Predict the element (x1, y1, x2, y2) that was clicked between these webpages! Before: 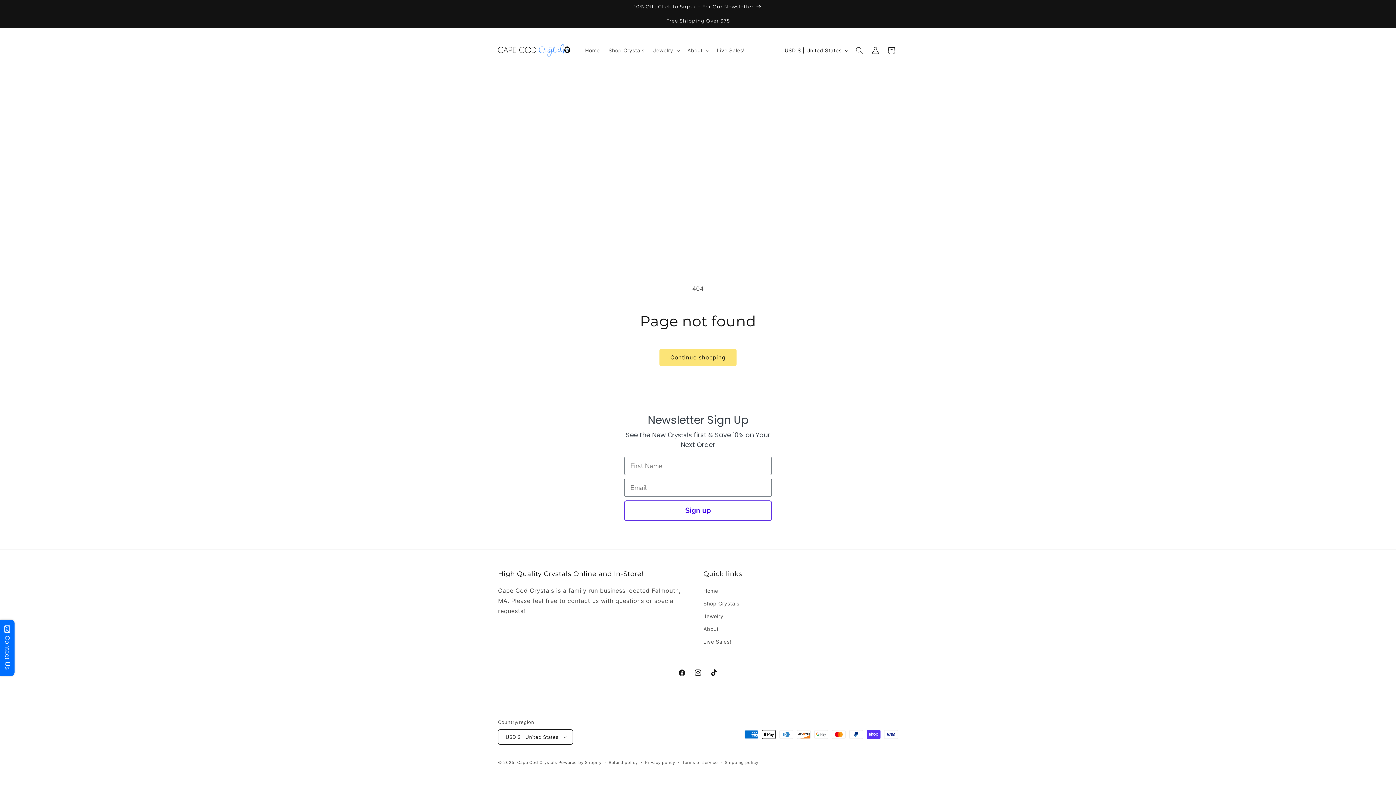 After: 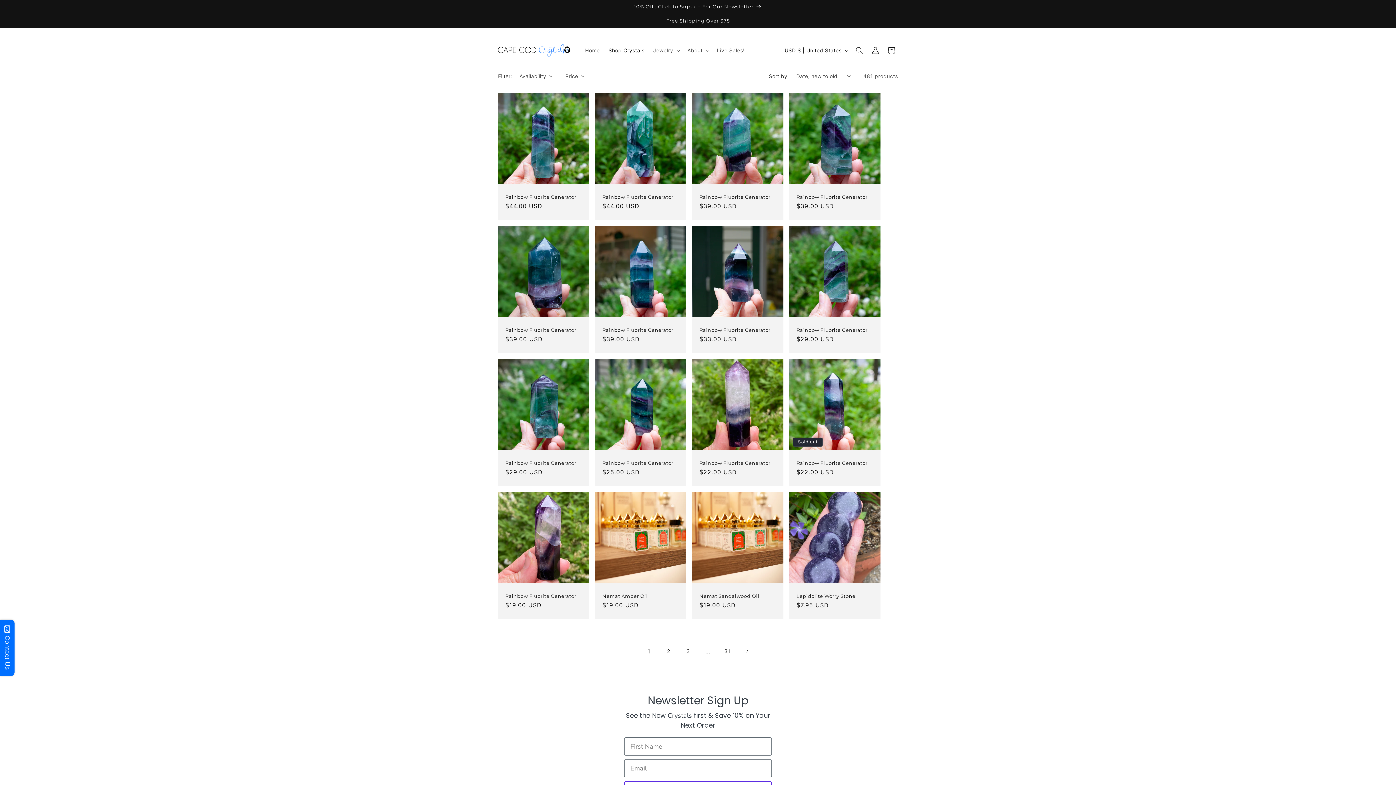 Action: bbox: (604, 42, 648, 58) label: Shop Crystals